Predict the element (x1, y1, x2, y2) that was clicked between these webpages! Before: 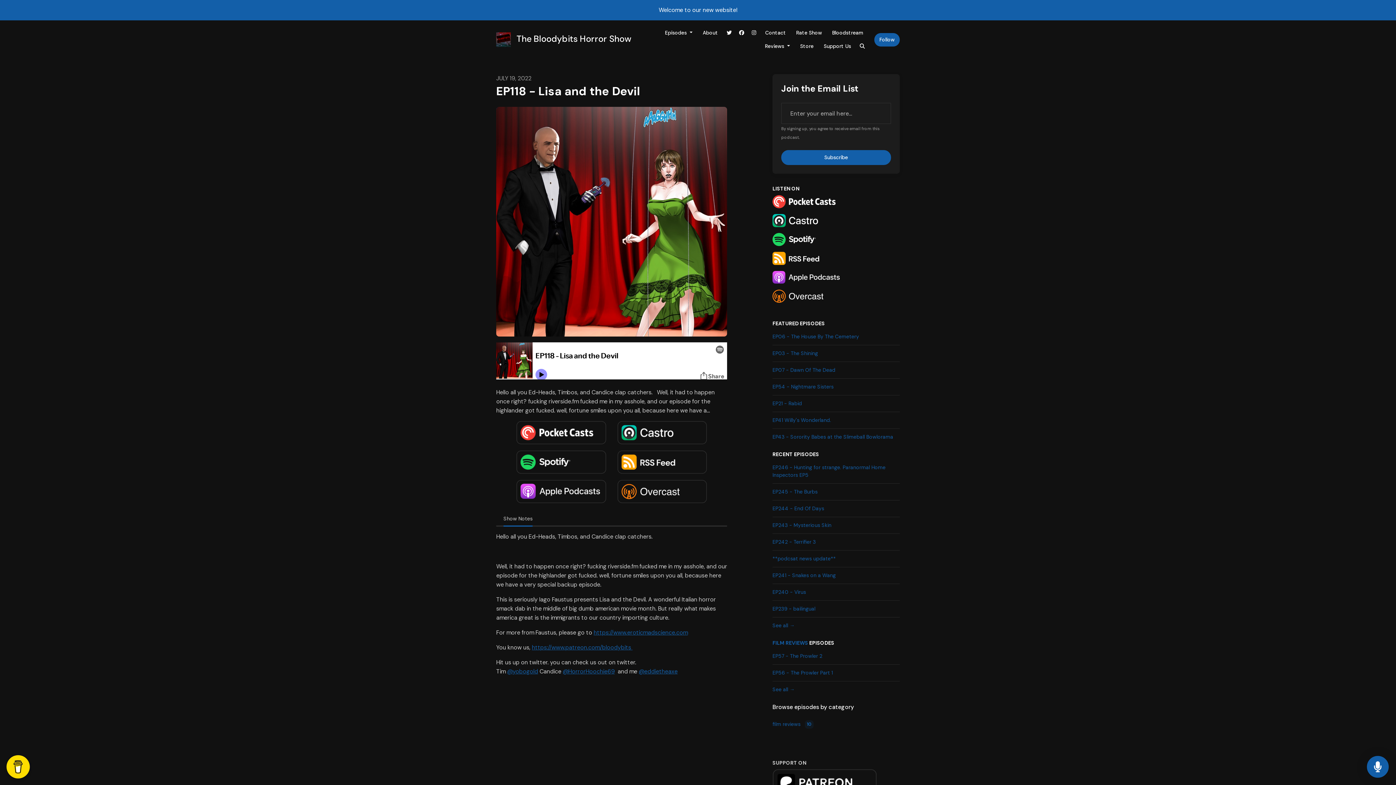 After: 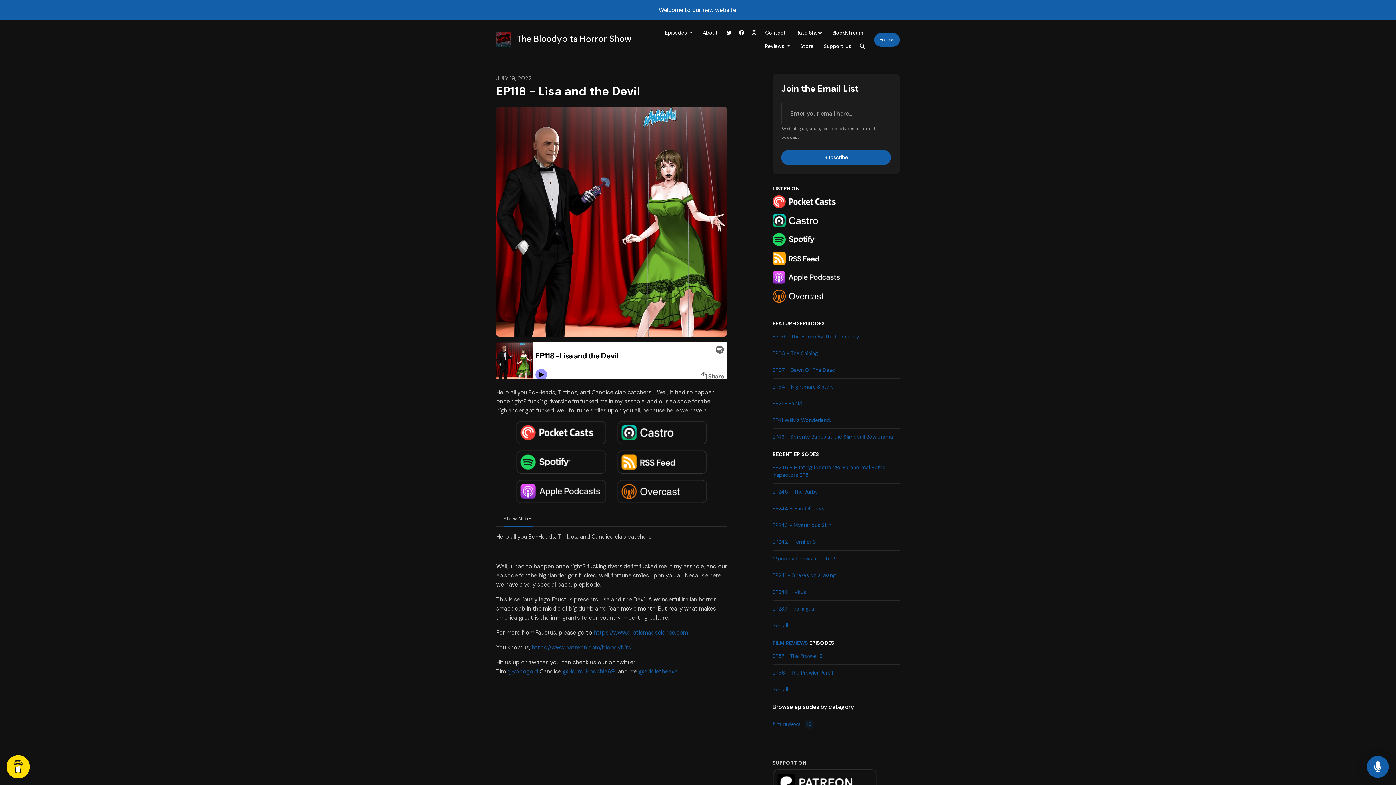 Action: bbox: (593, 629, 688, 636) label: https://www.eroticmadscience.com